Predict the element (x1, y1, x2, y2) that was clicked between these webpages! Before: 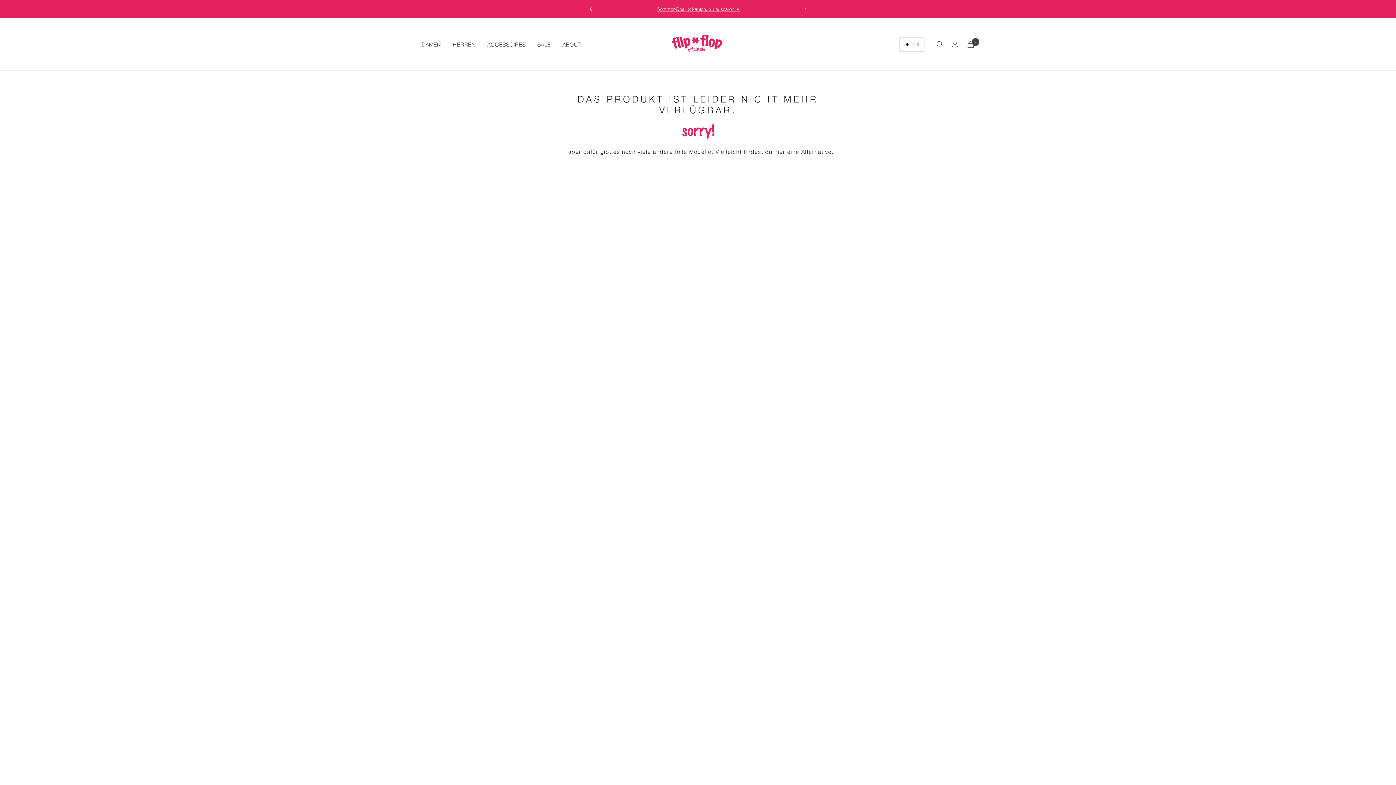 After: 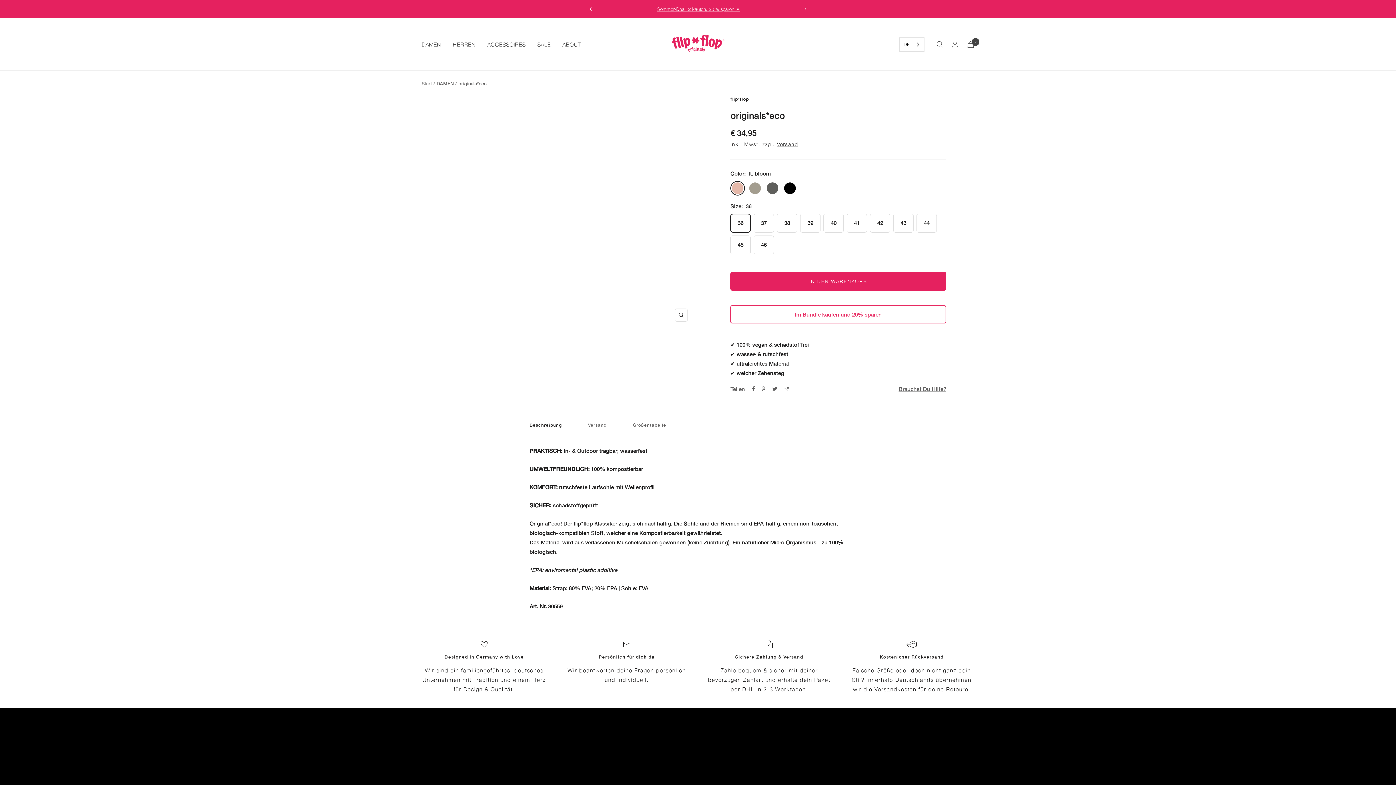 Action: bbox: (421, 639, 600, 818)